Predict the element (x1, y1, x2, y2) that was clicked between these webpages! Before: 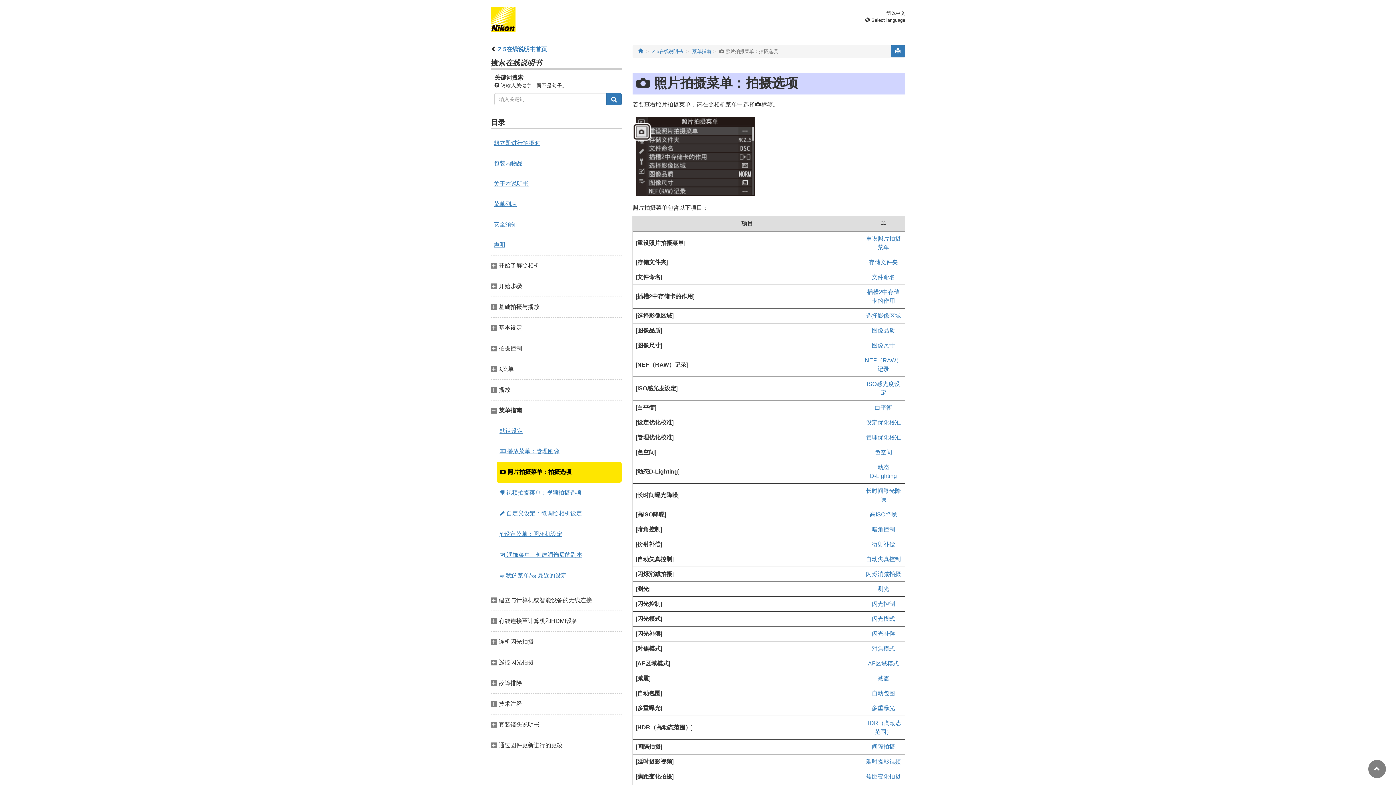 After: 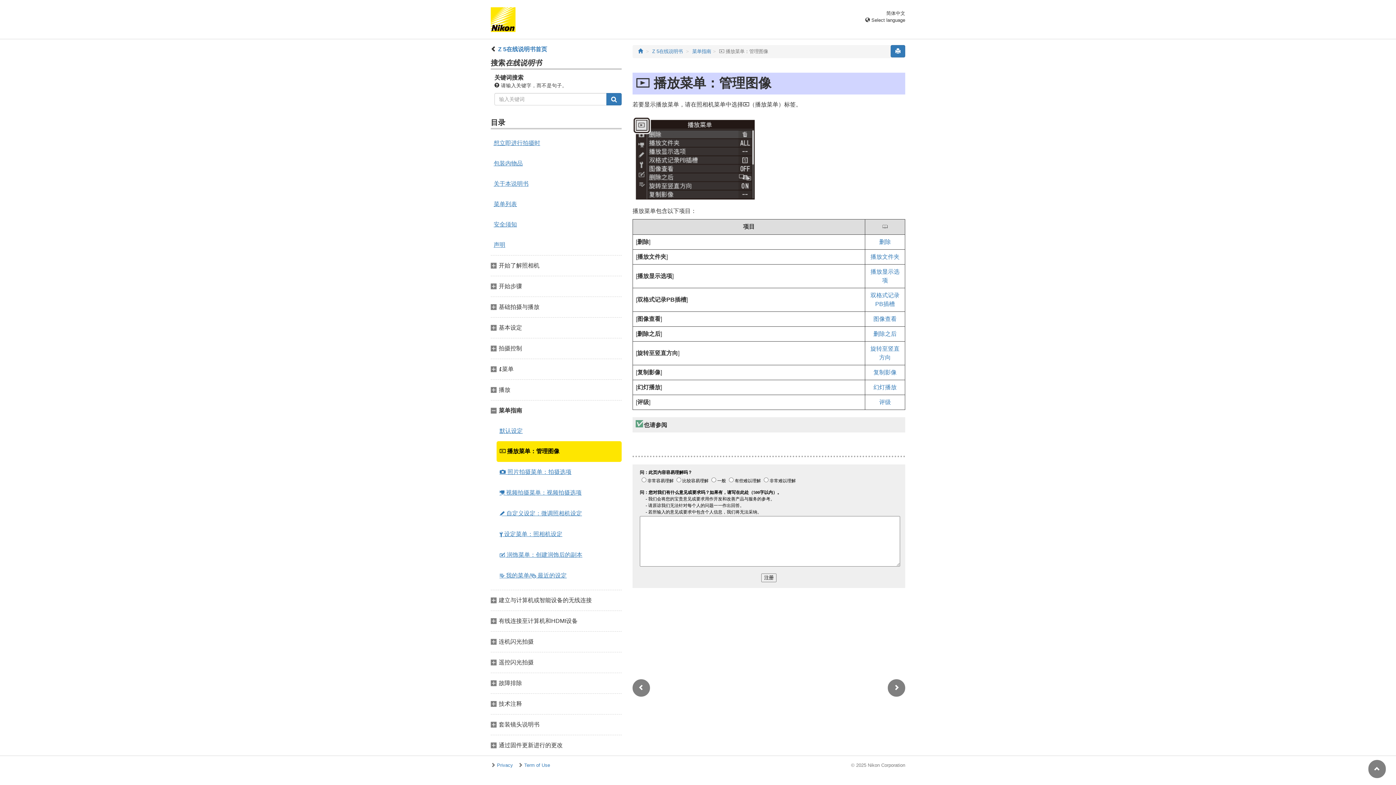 Action: bbox: (496, 441, 621, 462) label: D 播放菜单：管理图像